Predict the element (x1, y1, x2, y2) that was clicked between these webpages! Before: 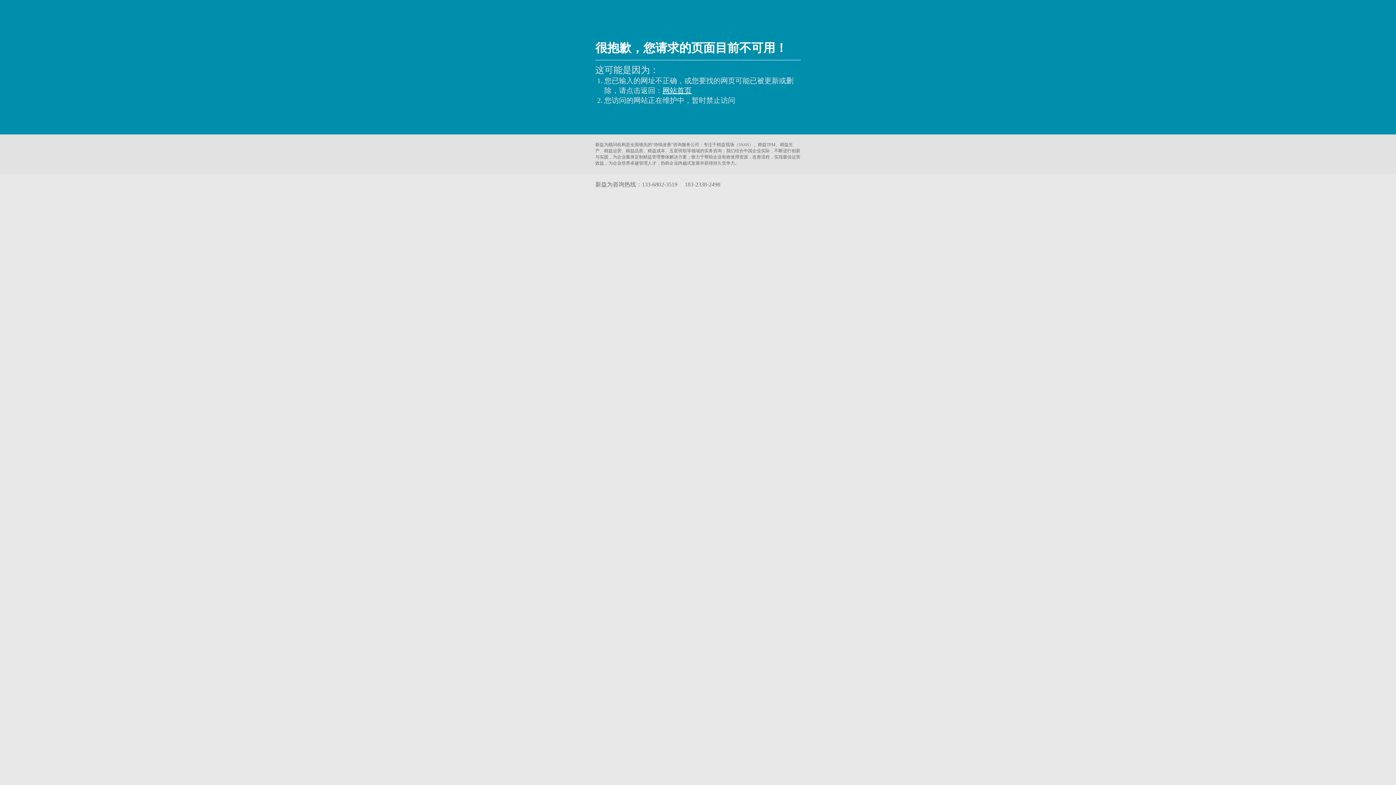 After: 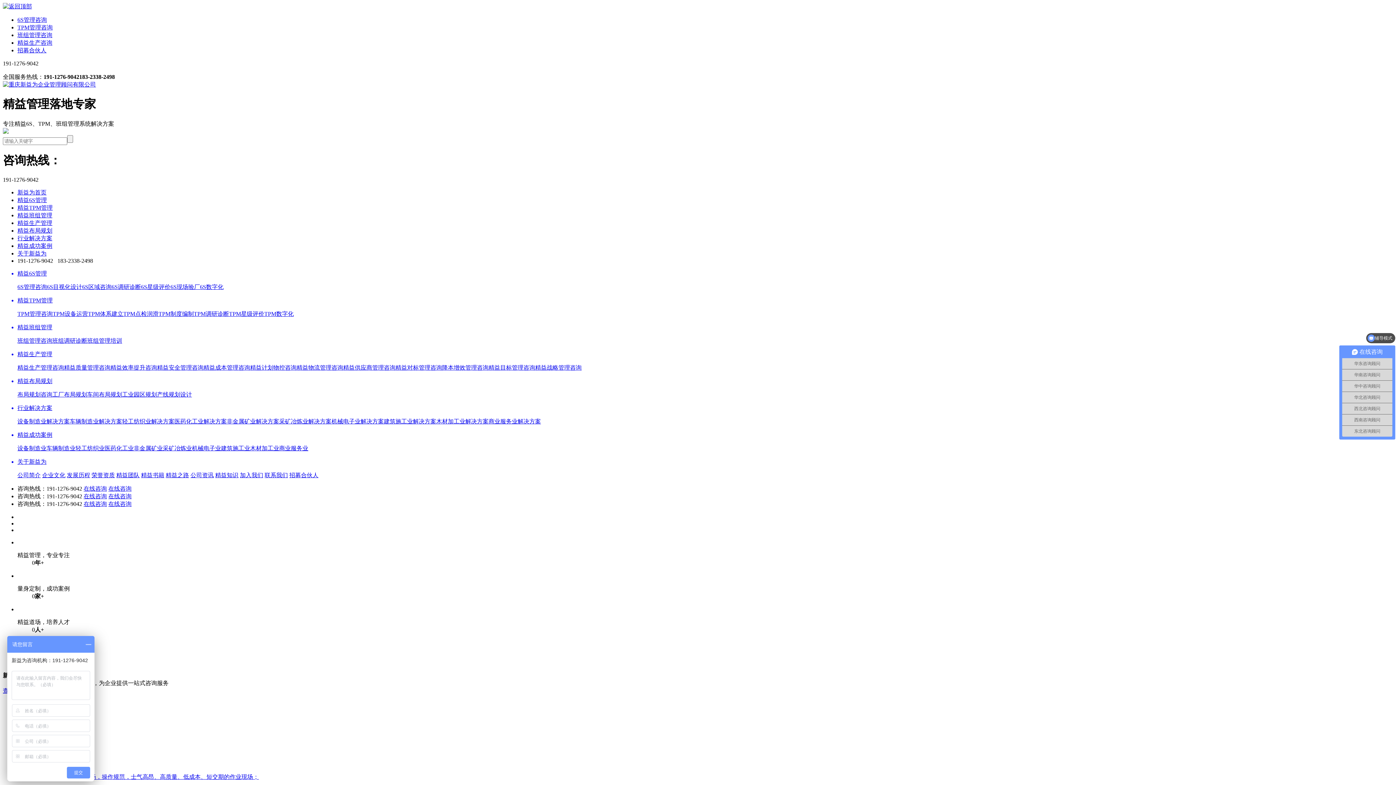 Action: bbox: (662, 86, 691, 94) label: 网站首页